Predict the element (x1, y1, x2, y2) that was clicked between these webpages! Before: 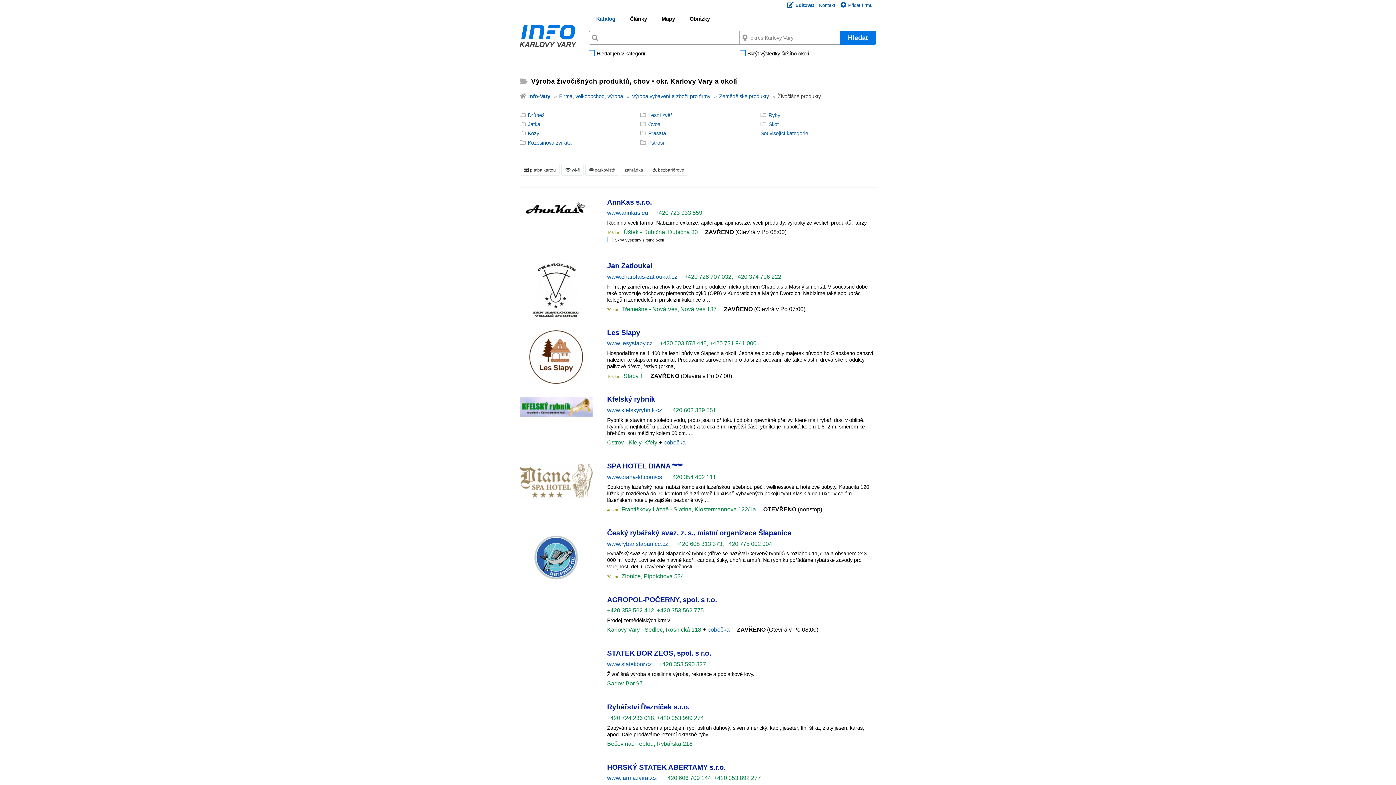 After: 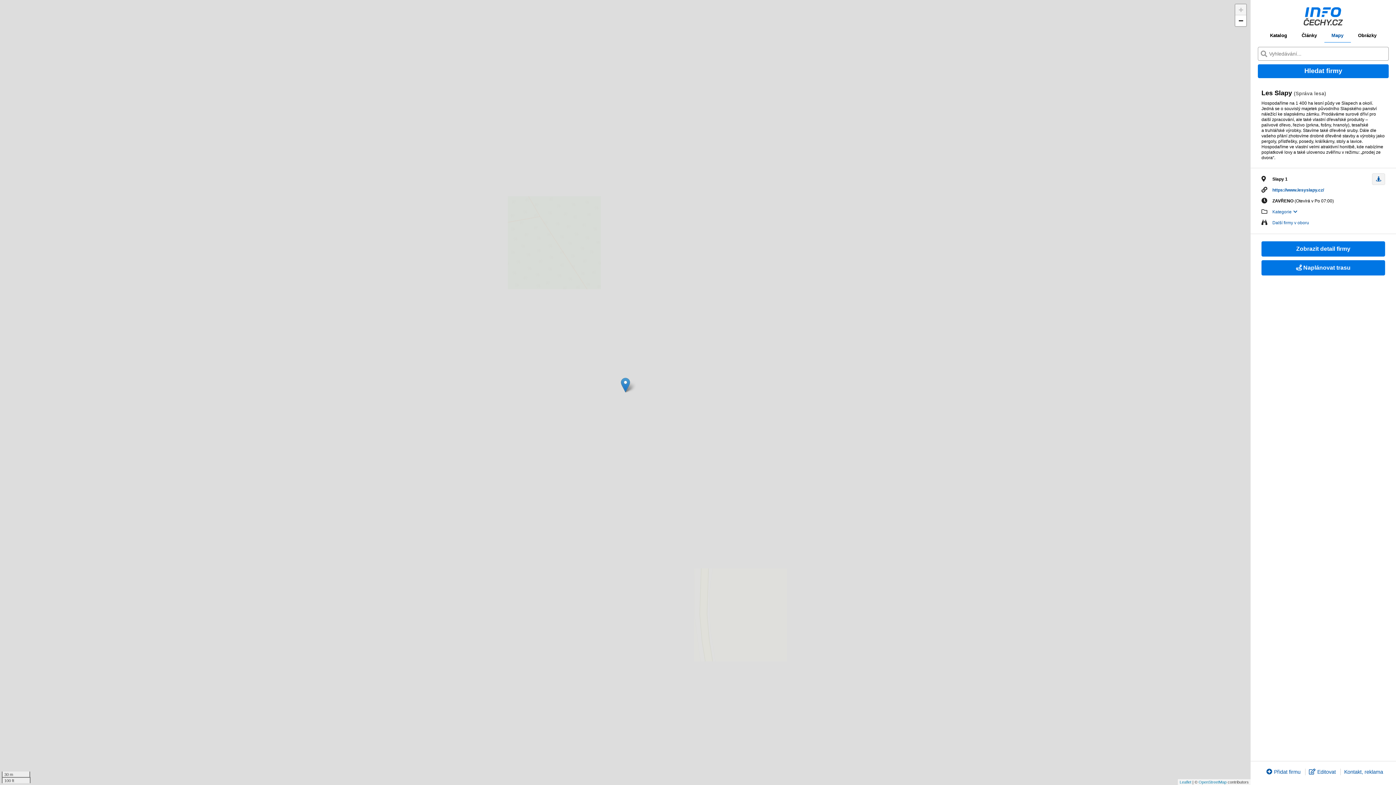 Action: bbox: (622, 372, 643, 379) label:  Slapy 1